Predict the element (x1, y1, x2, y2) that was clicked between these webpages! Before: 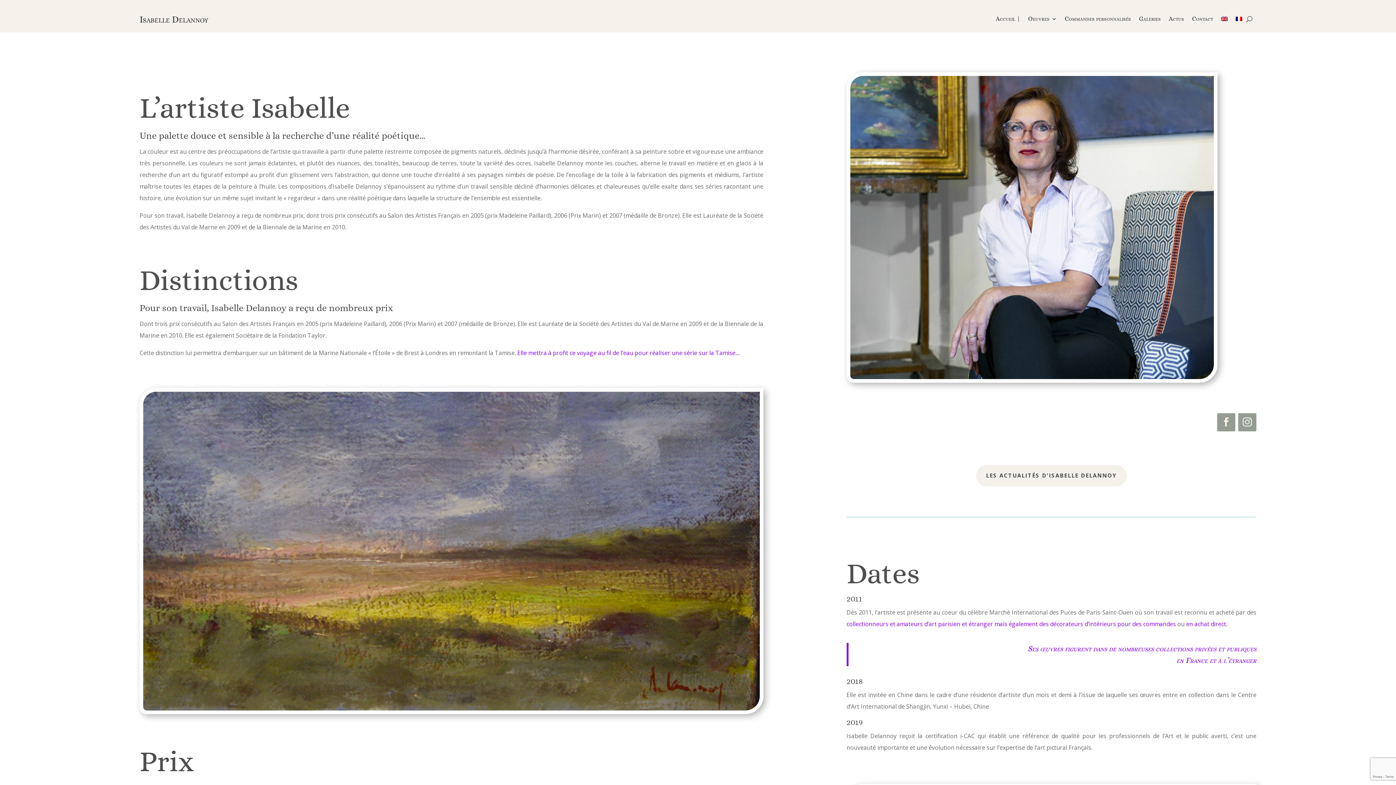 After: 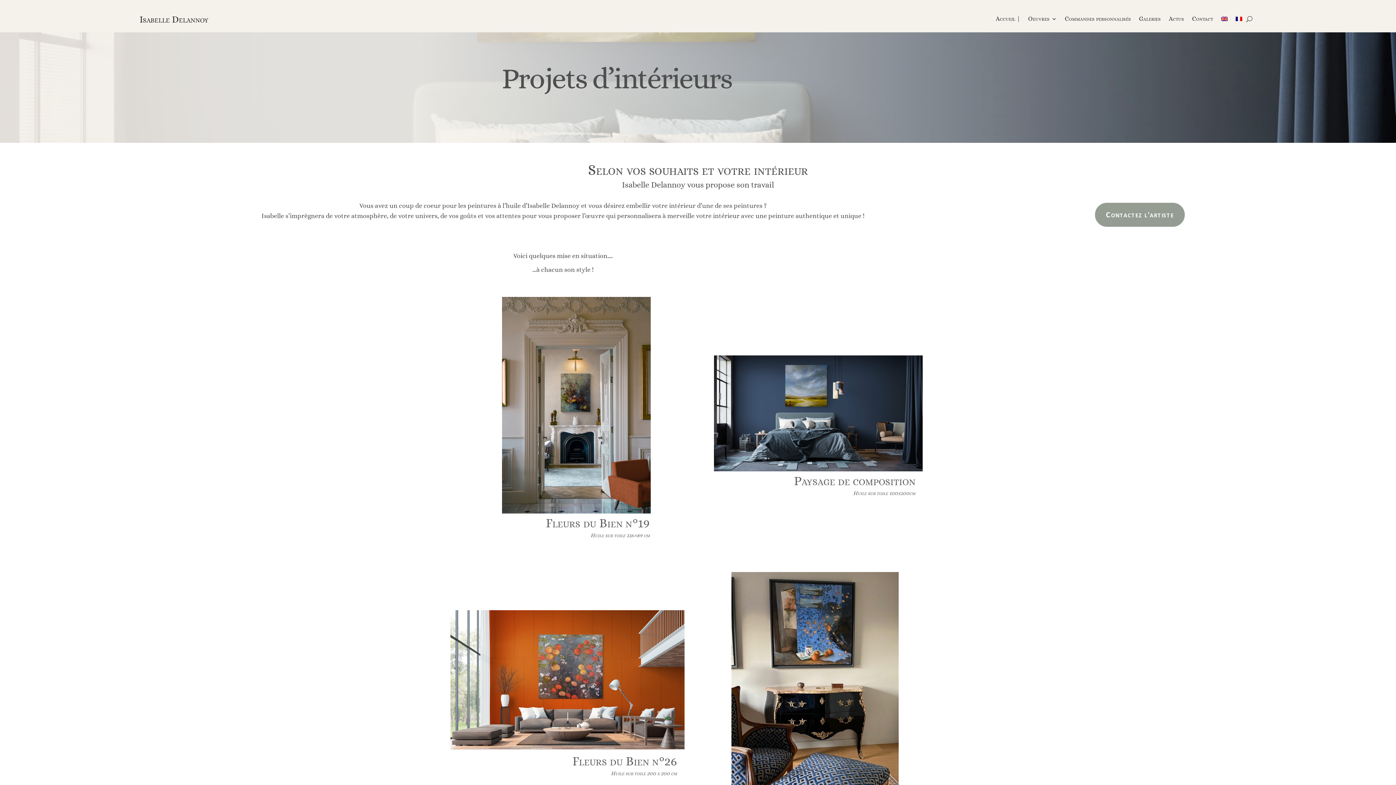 Action: bbox: (1065, 16, 1131, 24) label: Commandes personnalisés